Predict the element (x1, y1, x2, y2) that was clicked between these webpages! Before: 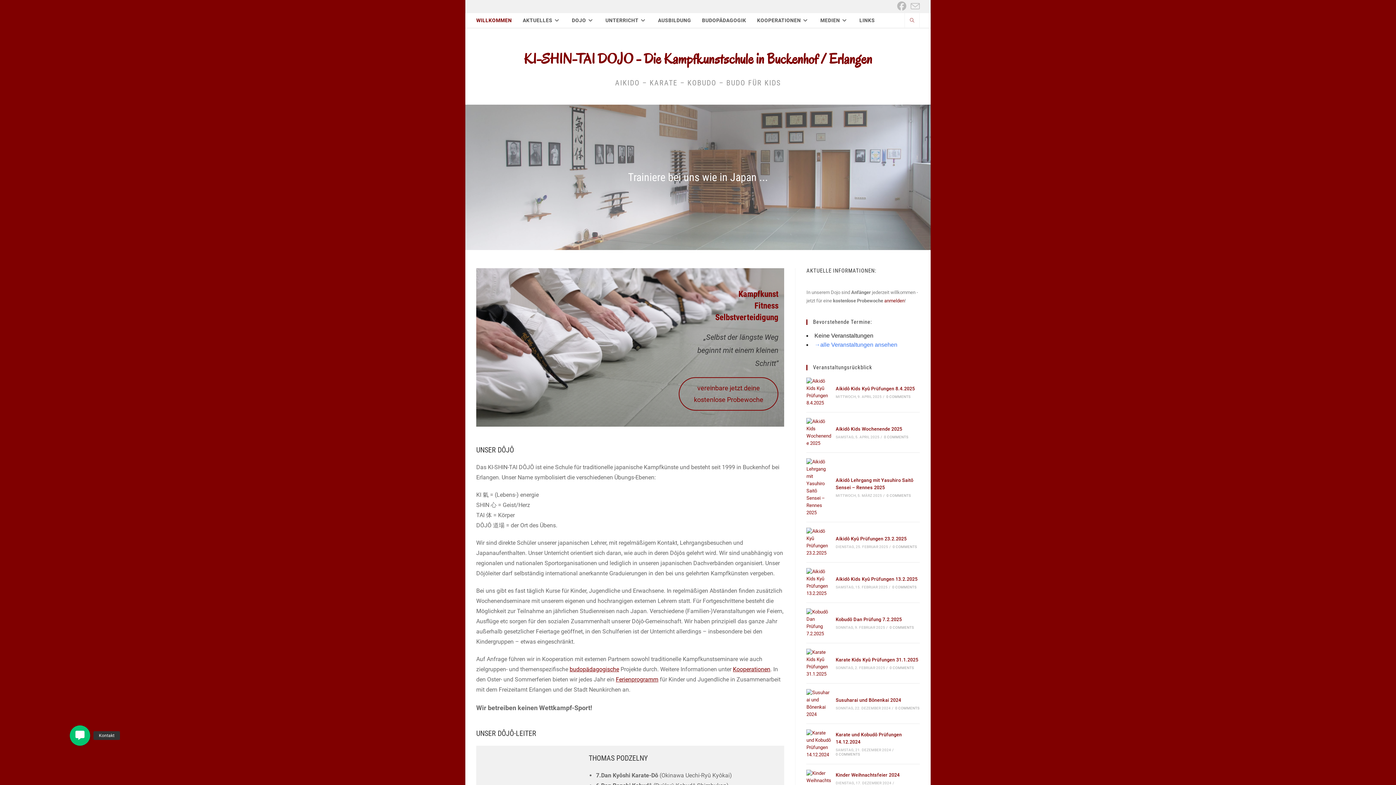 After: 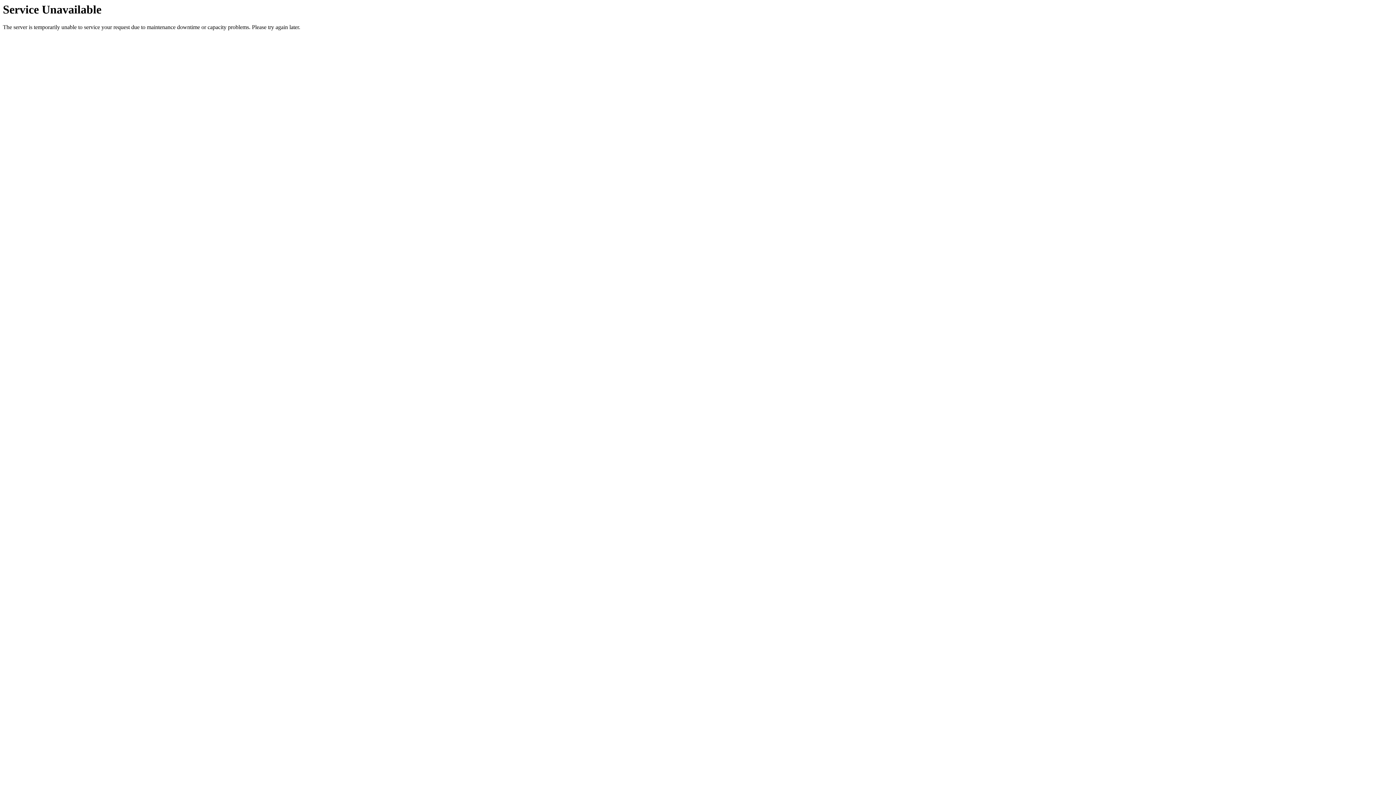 Action: bbox: (806, 458, 831, 516)